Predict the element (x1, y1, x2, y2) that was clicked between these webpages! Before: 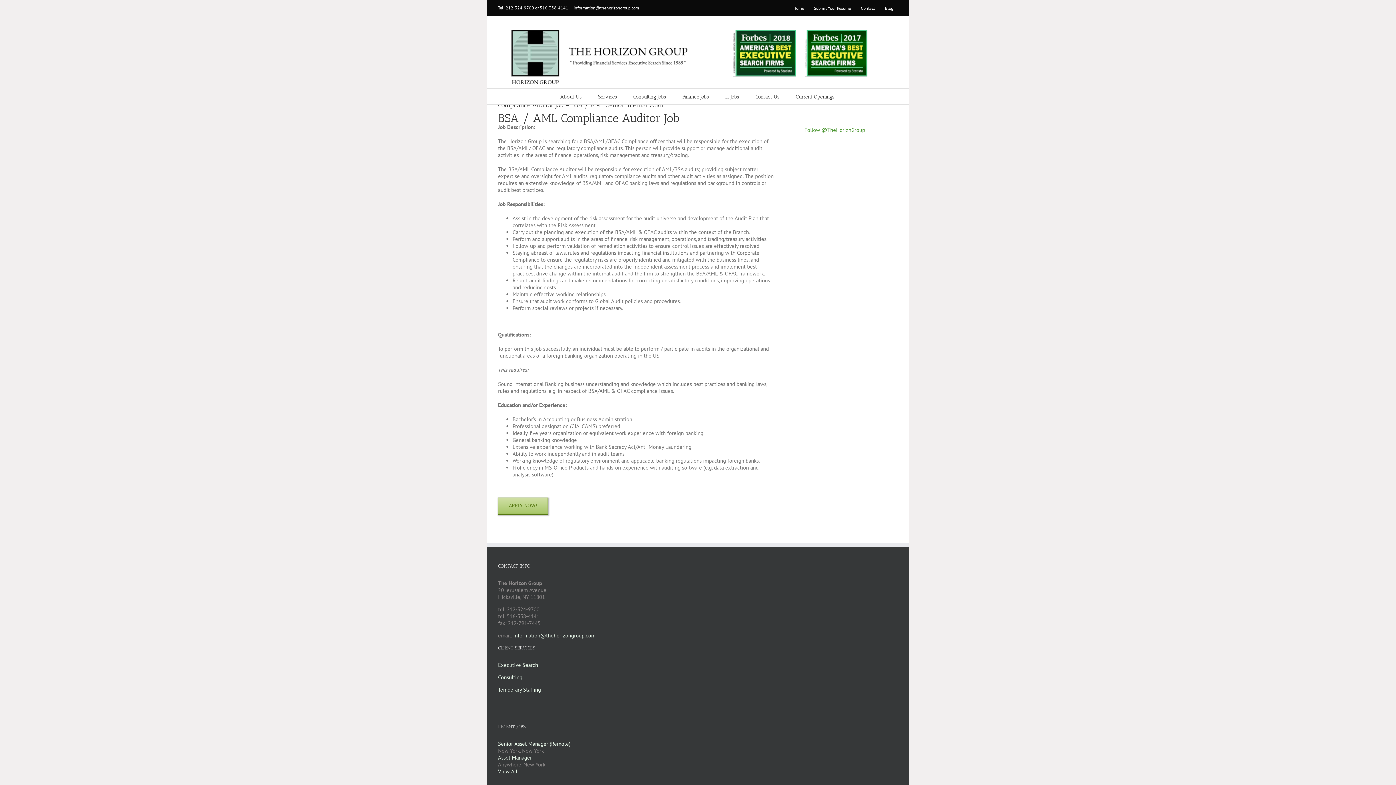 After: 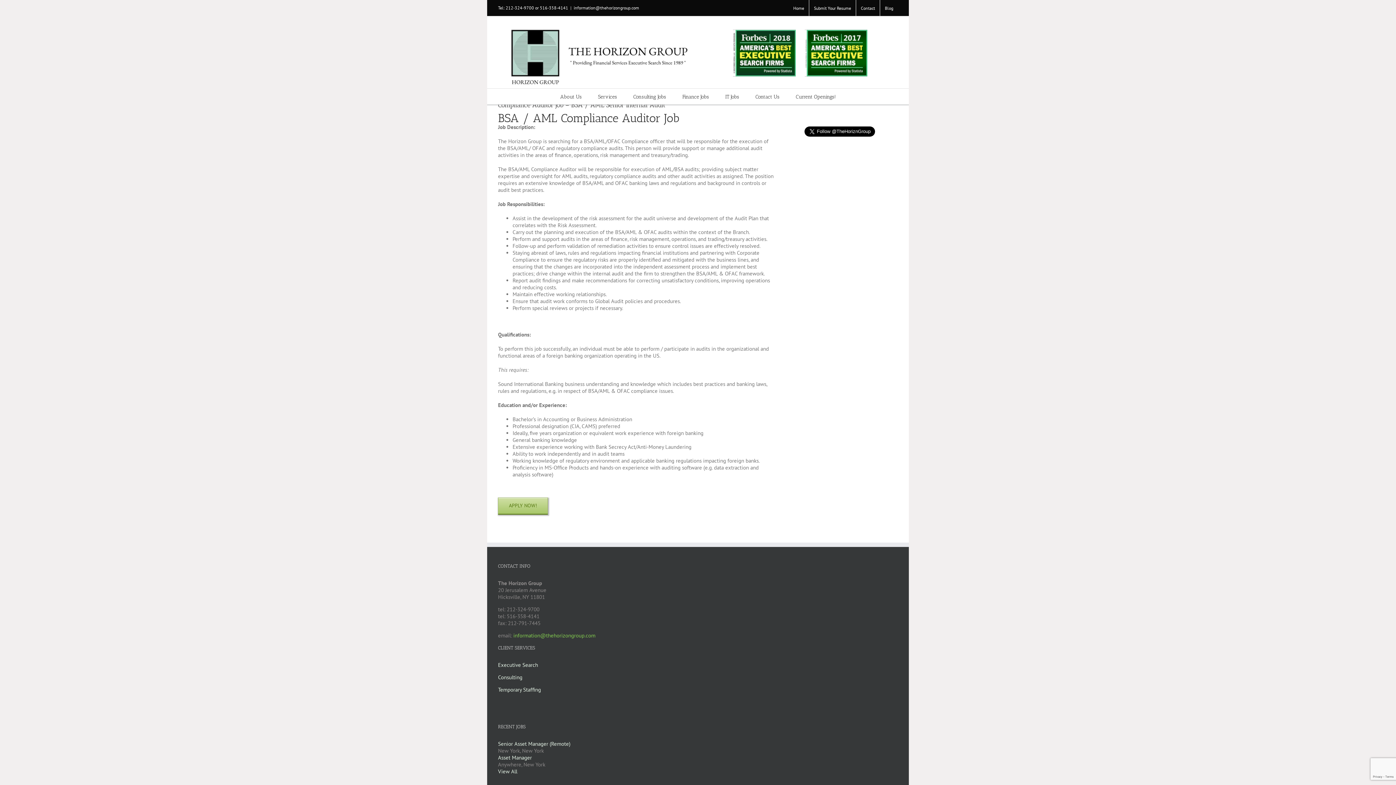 Action: label: information@thehorizongroup.com bbox: (513, 632, 595, 639)